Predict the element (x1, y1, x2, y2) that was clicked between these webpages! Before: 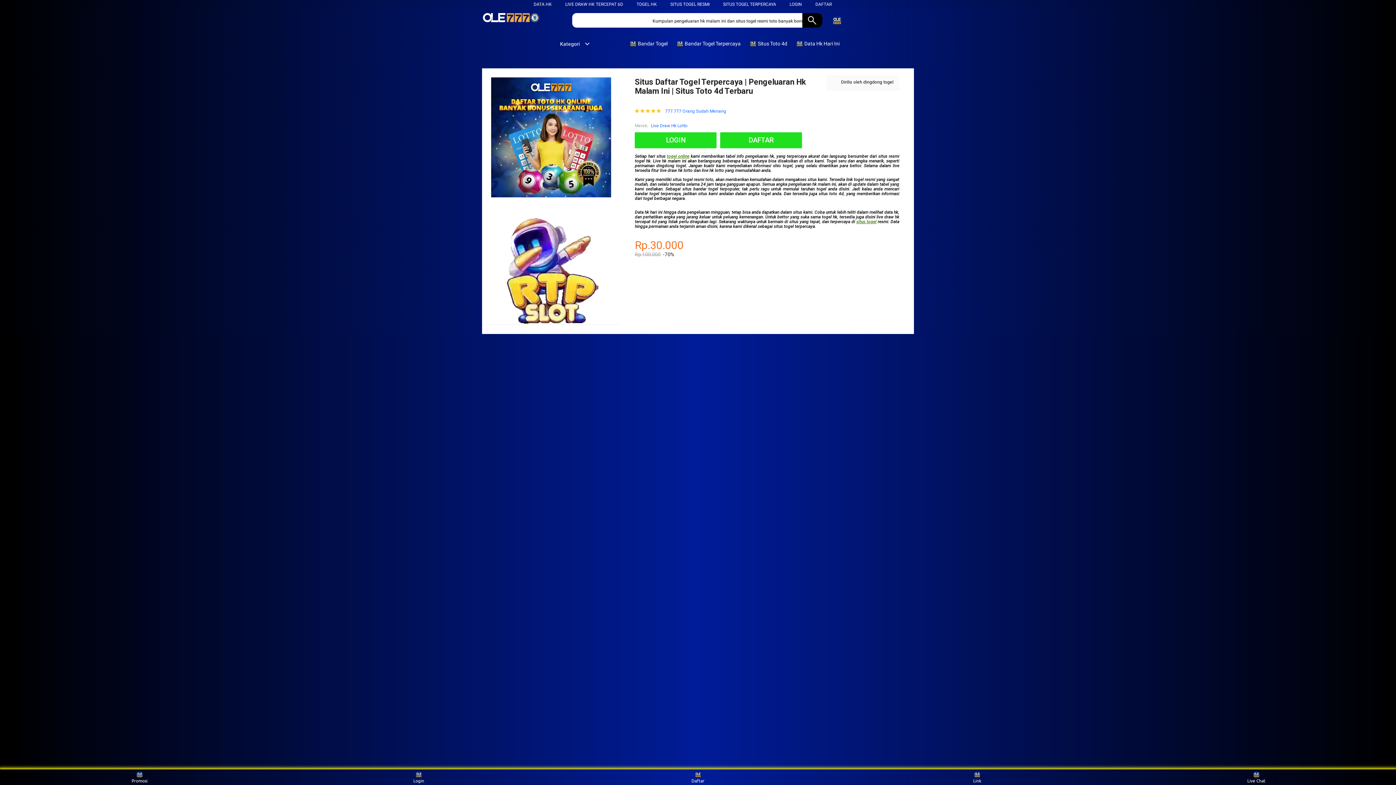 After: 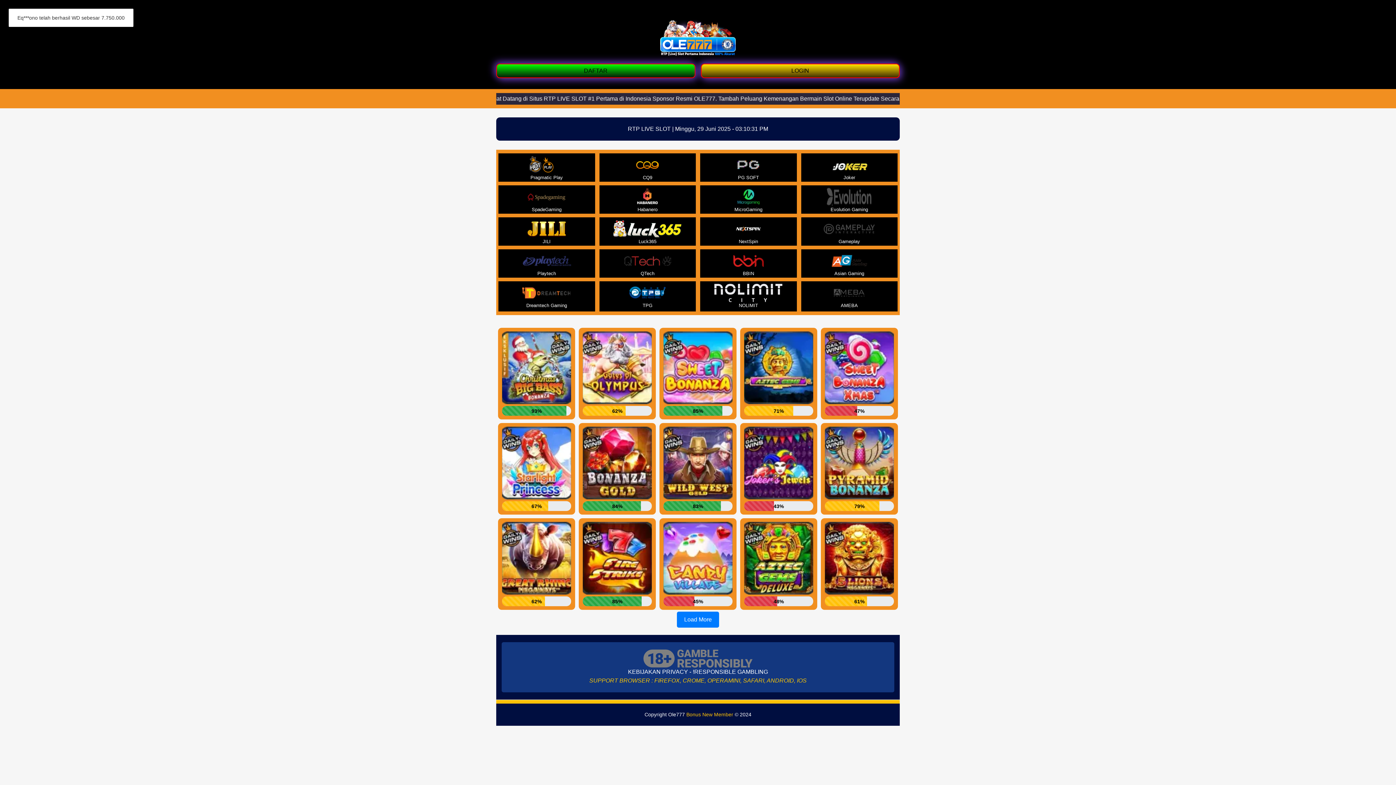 Action: label: LOGIN bbox: (635, 132, 716, 148)